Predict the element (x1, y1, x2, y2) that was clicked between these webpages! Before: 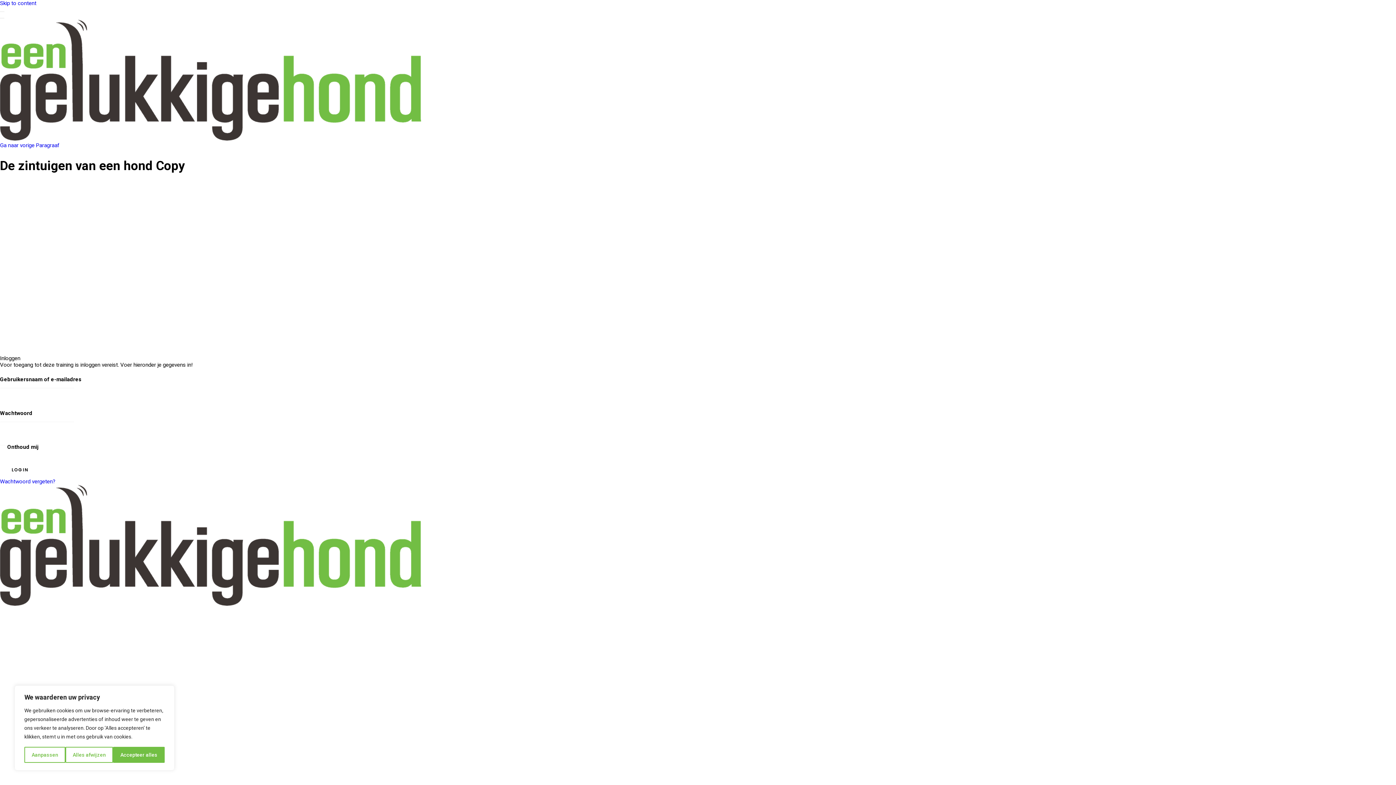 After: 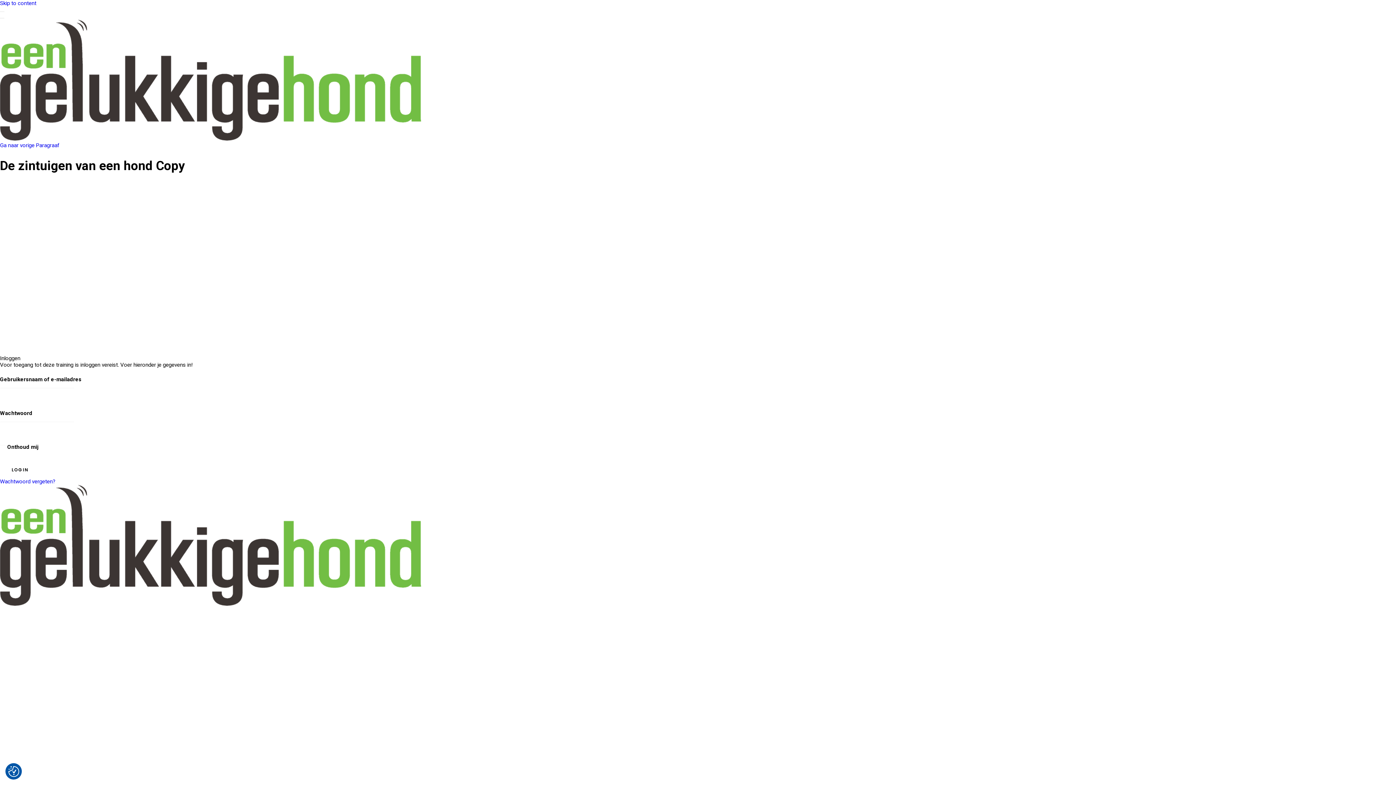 Action: label: Alles afwijzen bbox: (65, 747, 113, 763)